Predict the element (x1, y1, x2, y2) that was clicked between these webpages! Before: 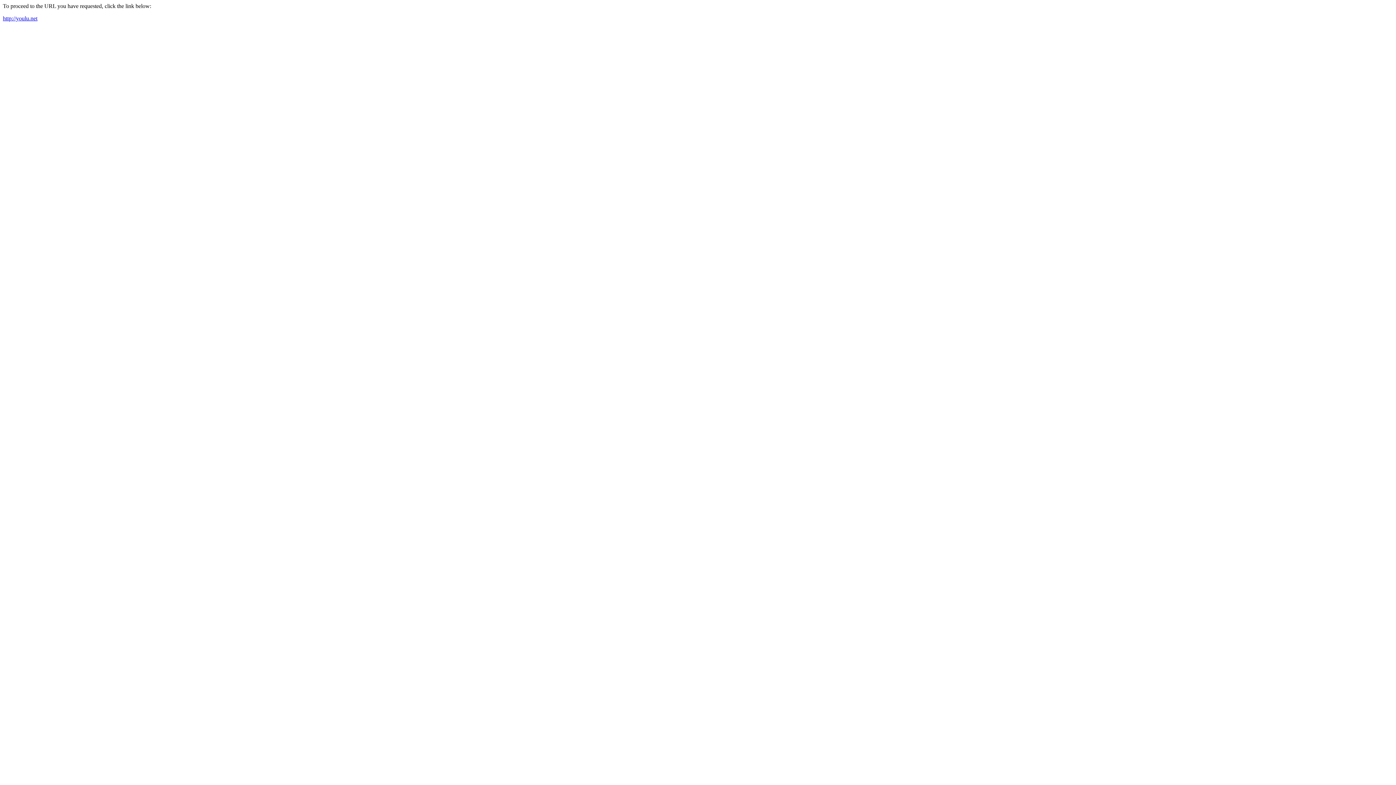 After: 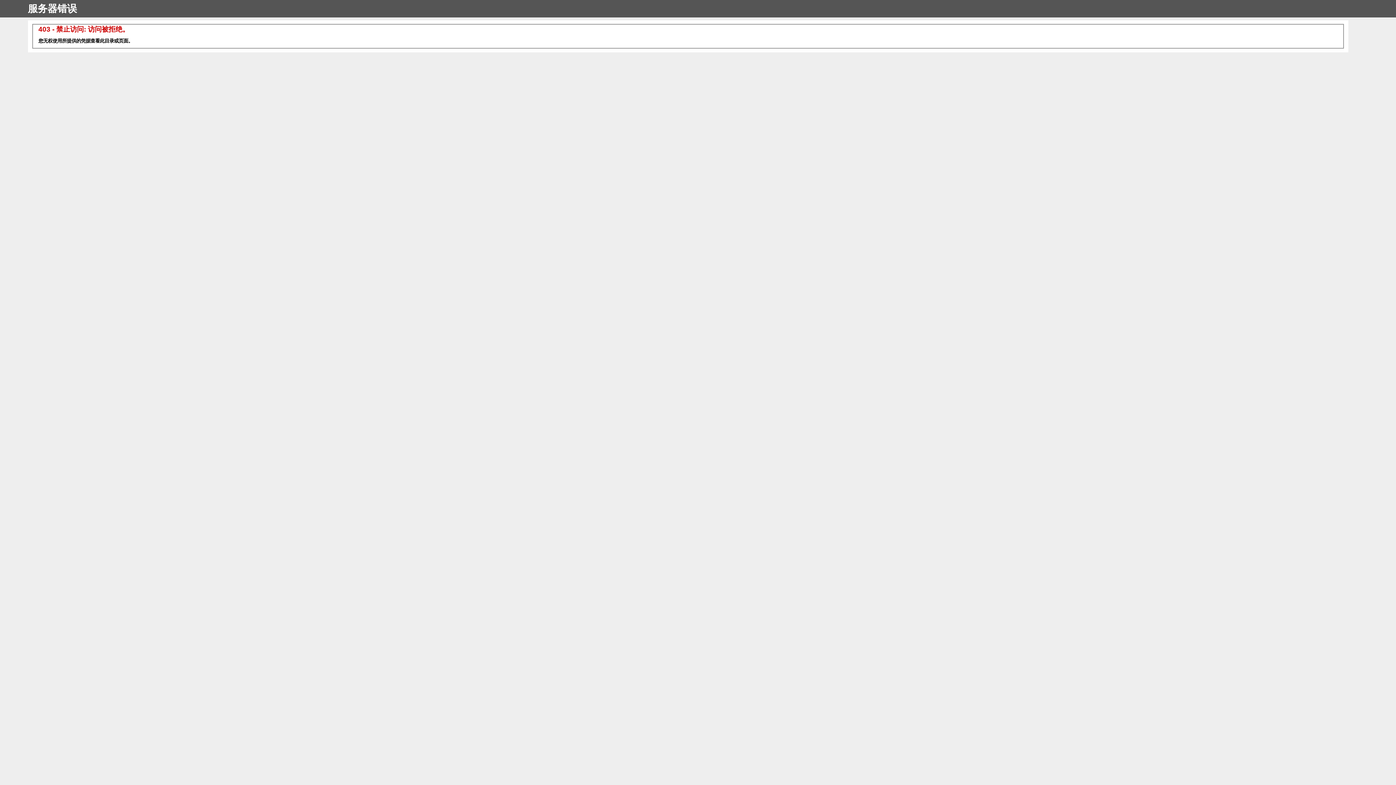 Action: label: http://youlu.net bbox: (2, 15, 37, 21)